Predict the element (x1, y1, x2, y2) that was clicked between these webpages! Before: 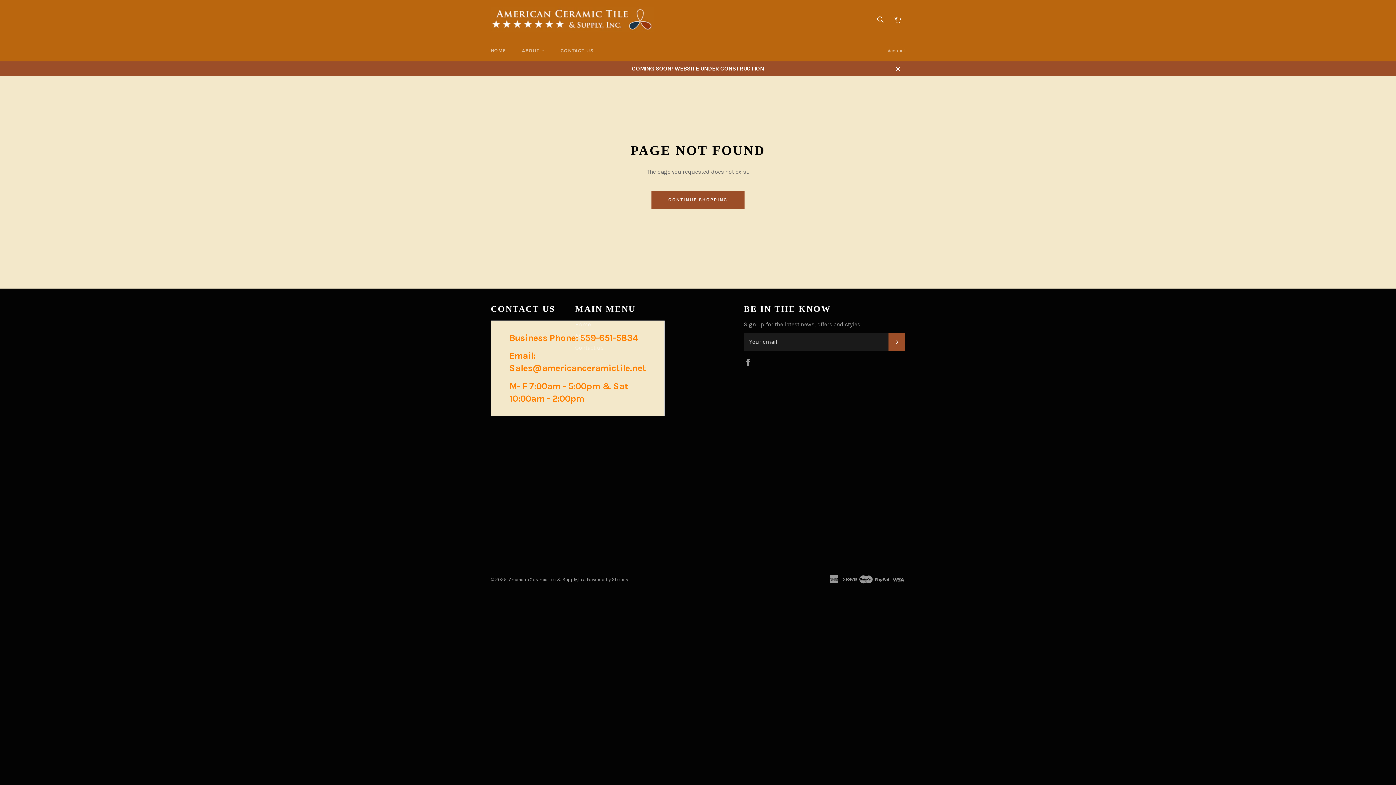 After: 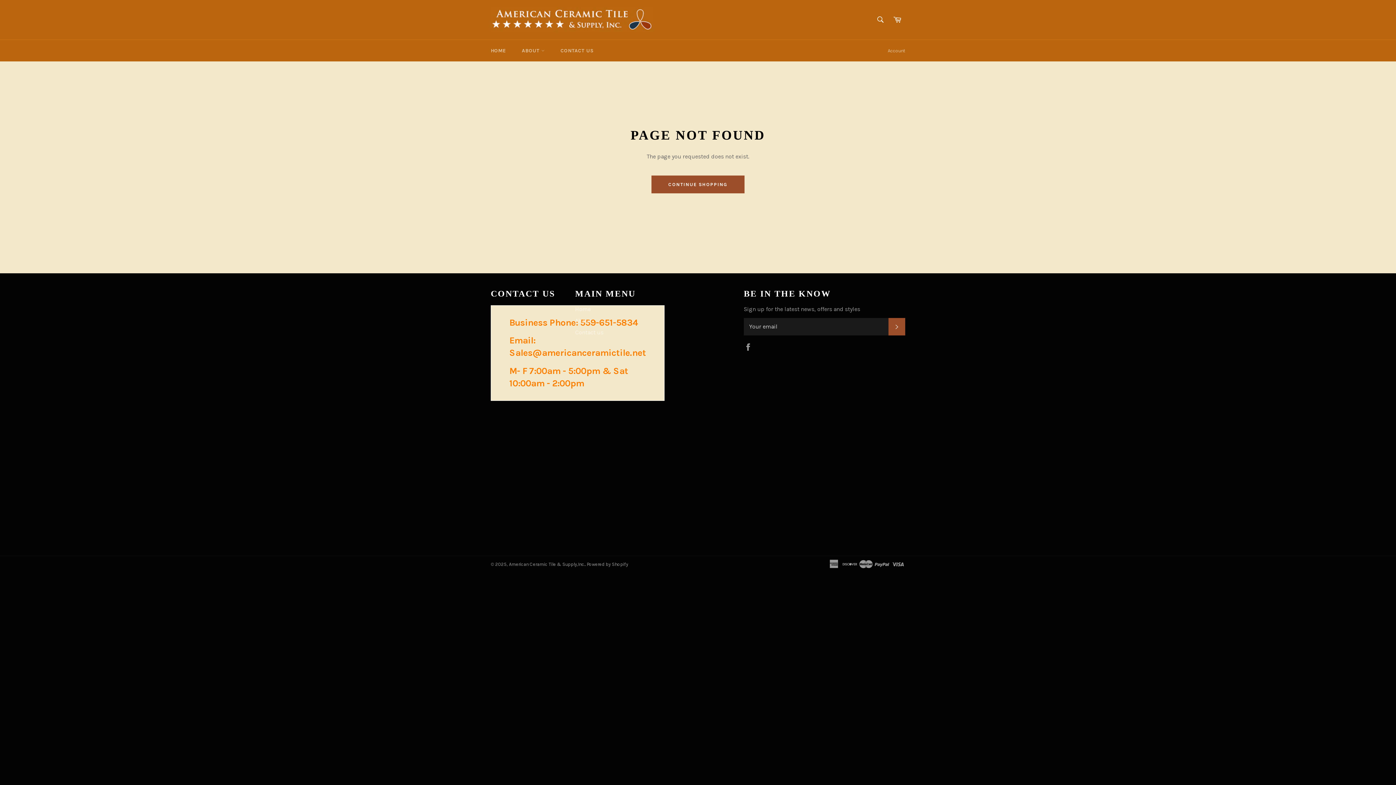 Action: label: Close bbox: (890, 61, 905, 76)